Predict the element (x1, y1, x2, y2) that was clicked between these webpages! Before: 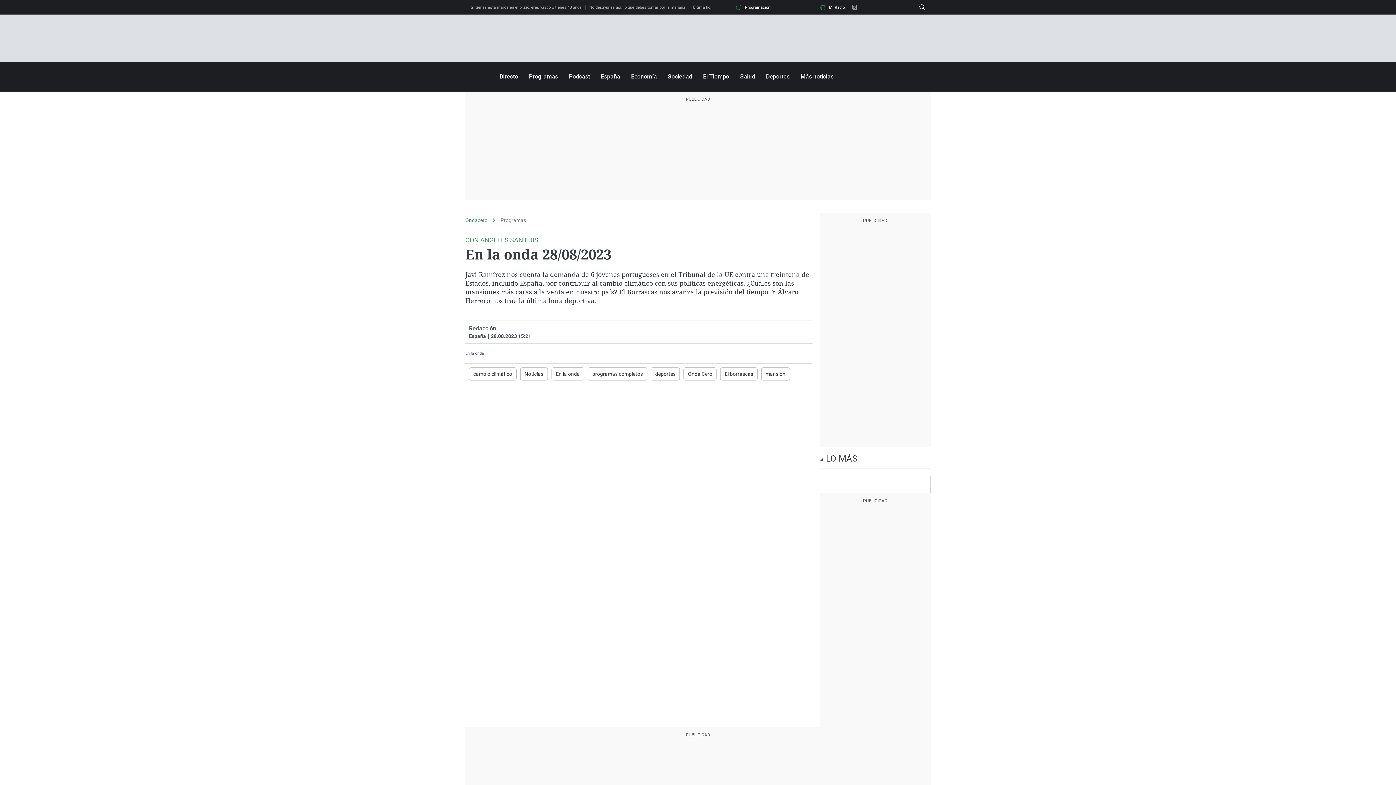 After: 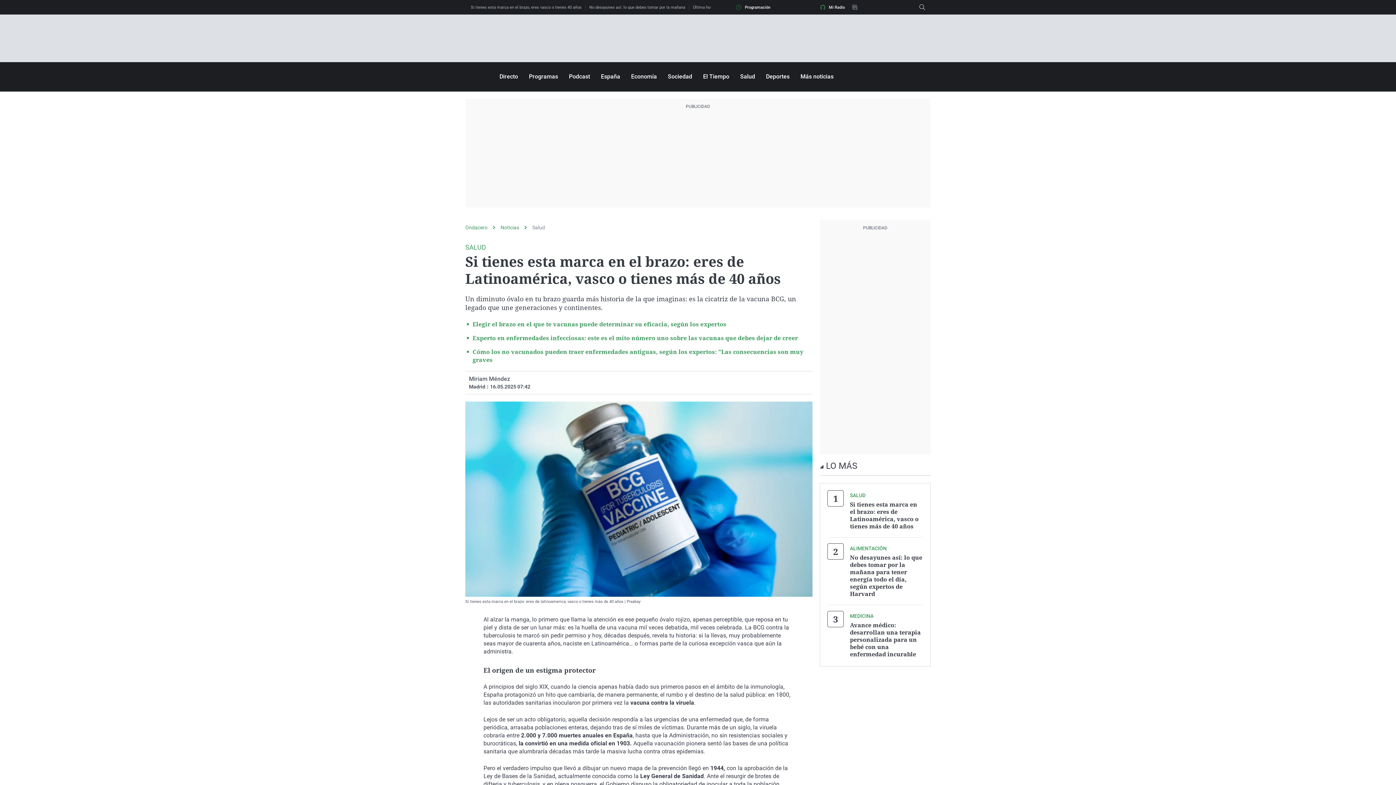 Action: label: Si tienes esta marca en el brazo, eres vasco o tienes 40 años bbox: (470, 5, 589, 9)